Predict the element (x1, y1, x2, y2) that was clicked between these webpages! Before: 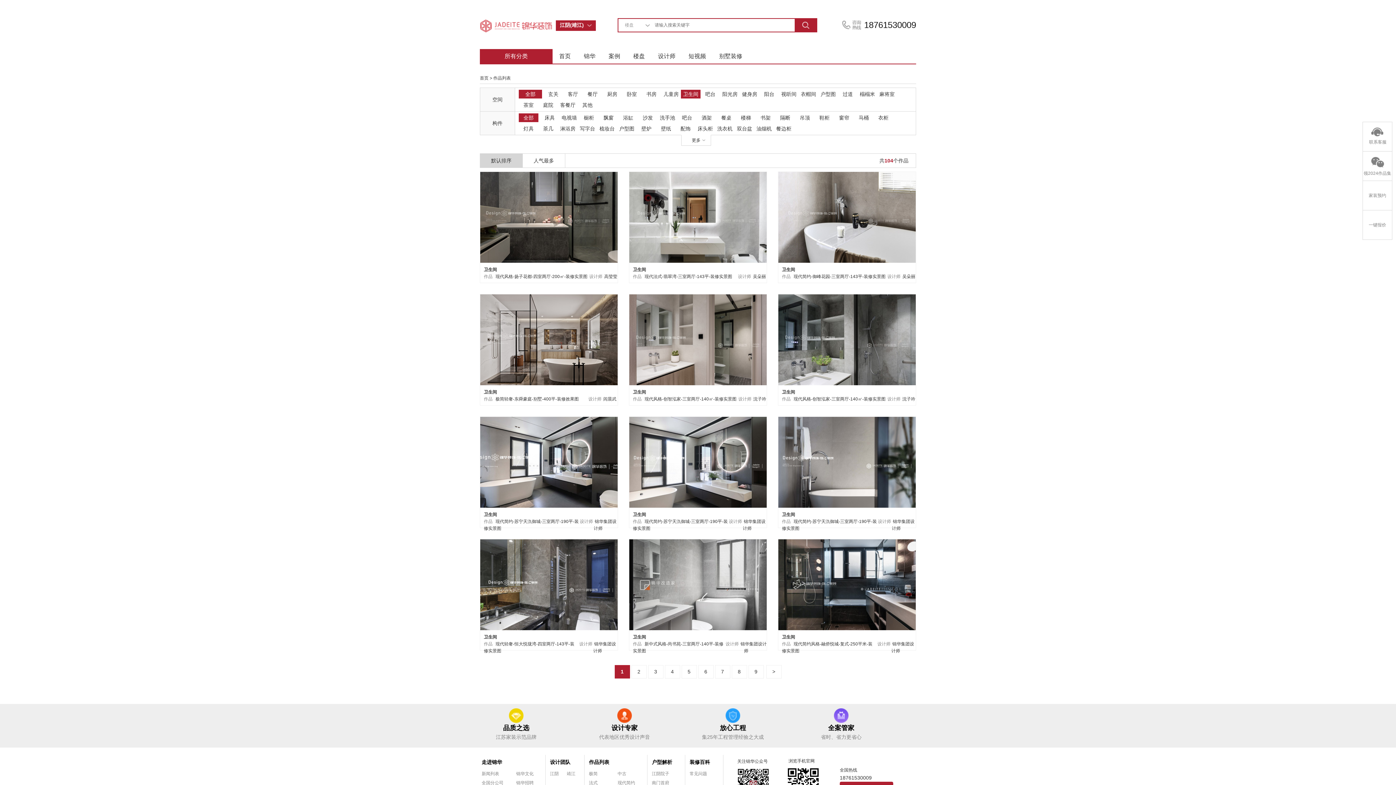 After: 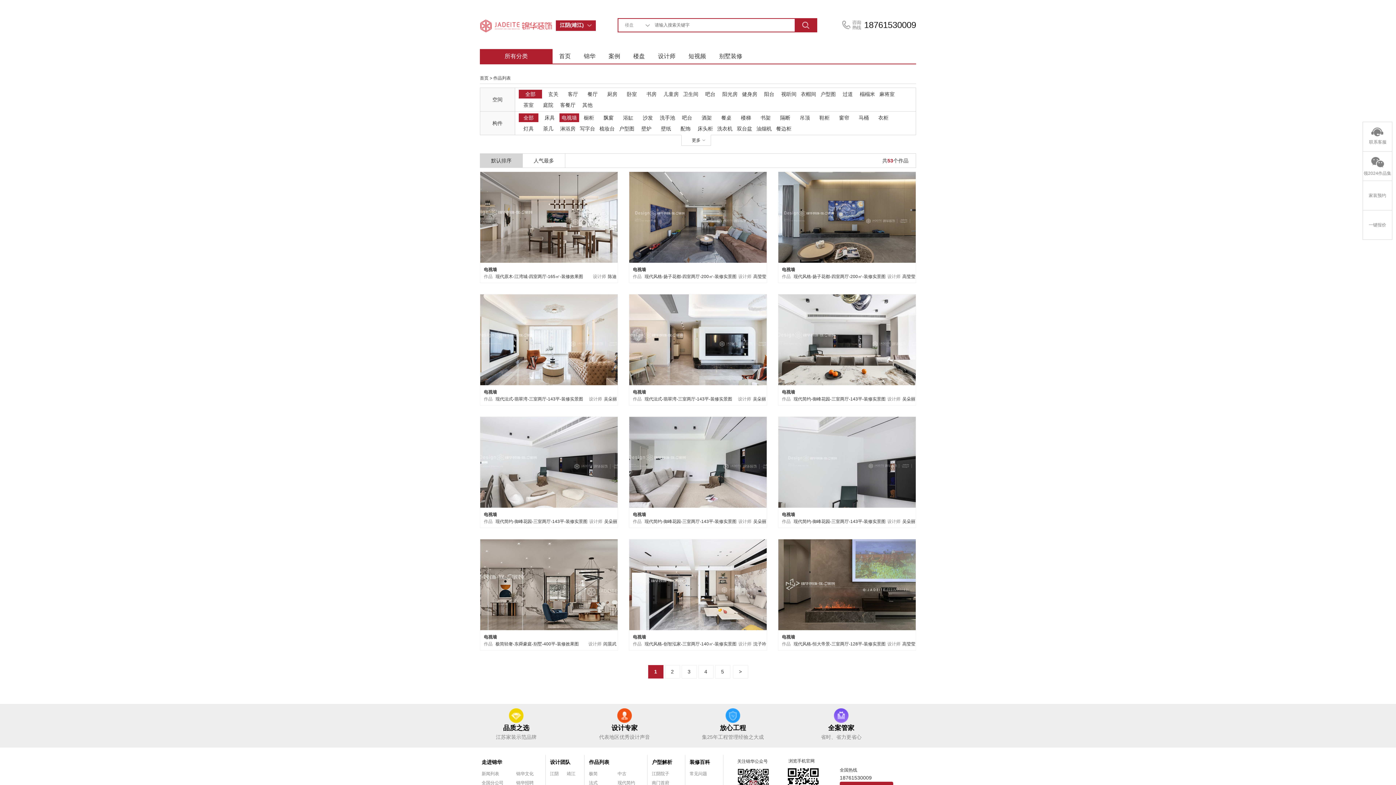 Action: bbox: (559, 113, 579, 122) label: 电视墙